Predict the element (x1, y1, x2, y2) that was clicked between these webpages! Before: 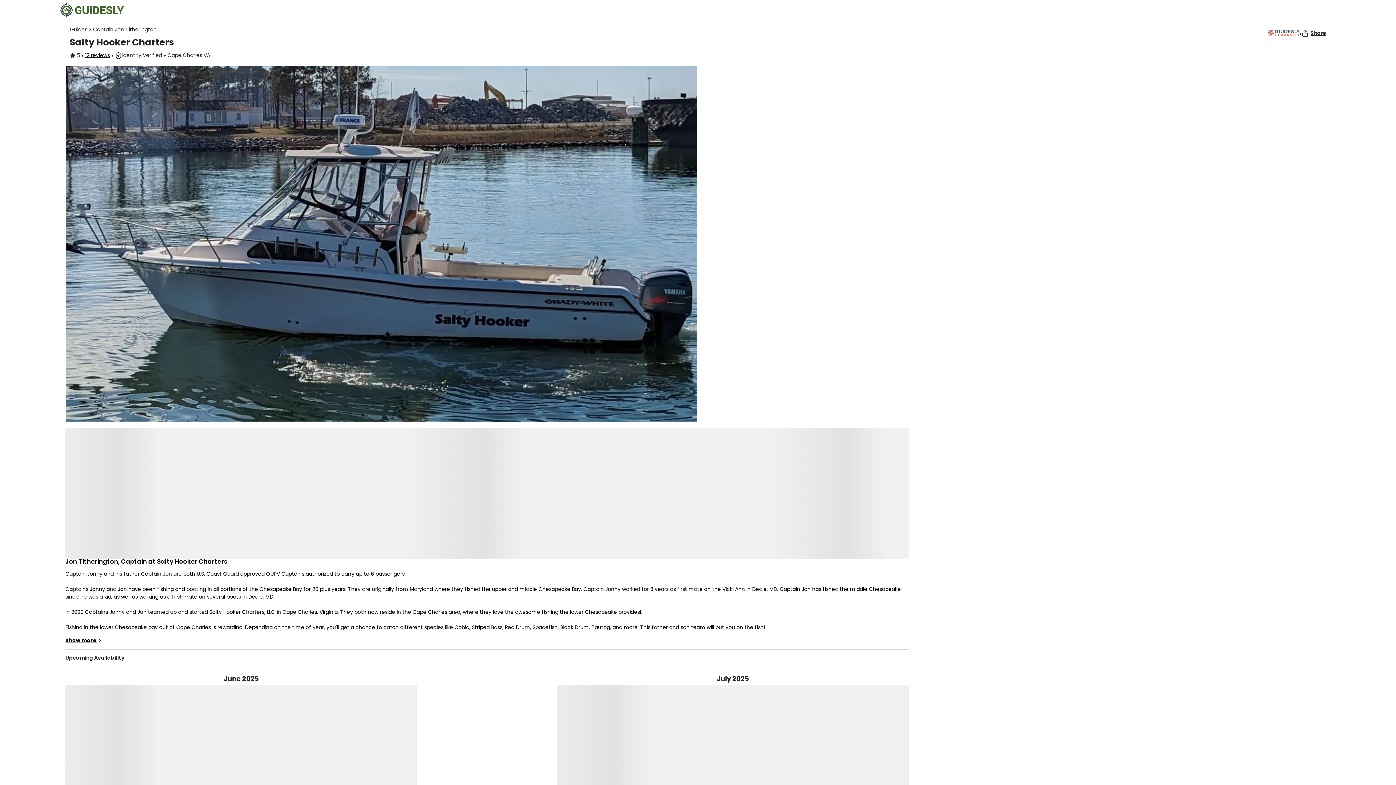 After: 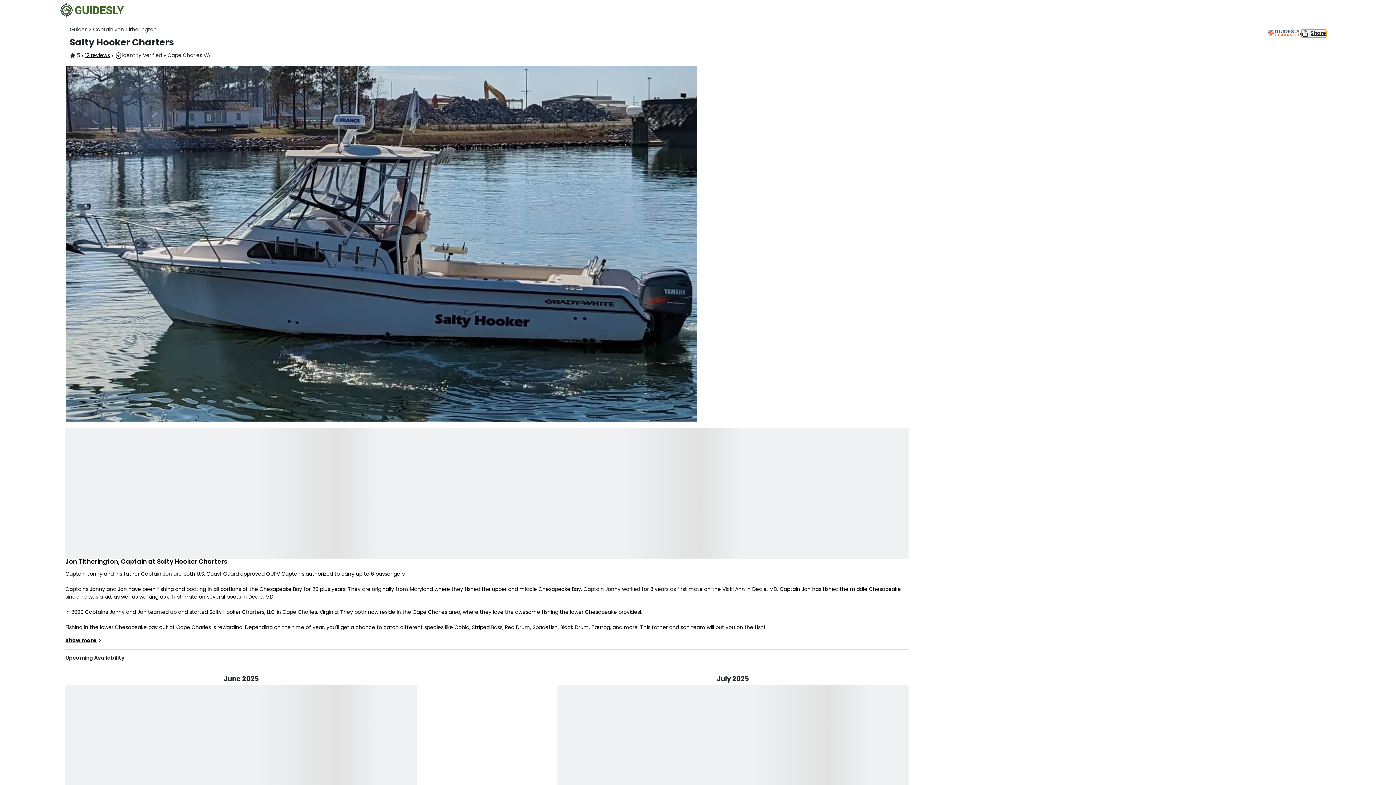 Action: bbox: (1301, 29, 1326, 37) label: Share